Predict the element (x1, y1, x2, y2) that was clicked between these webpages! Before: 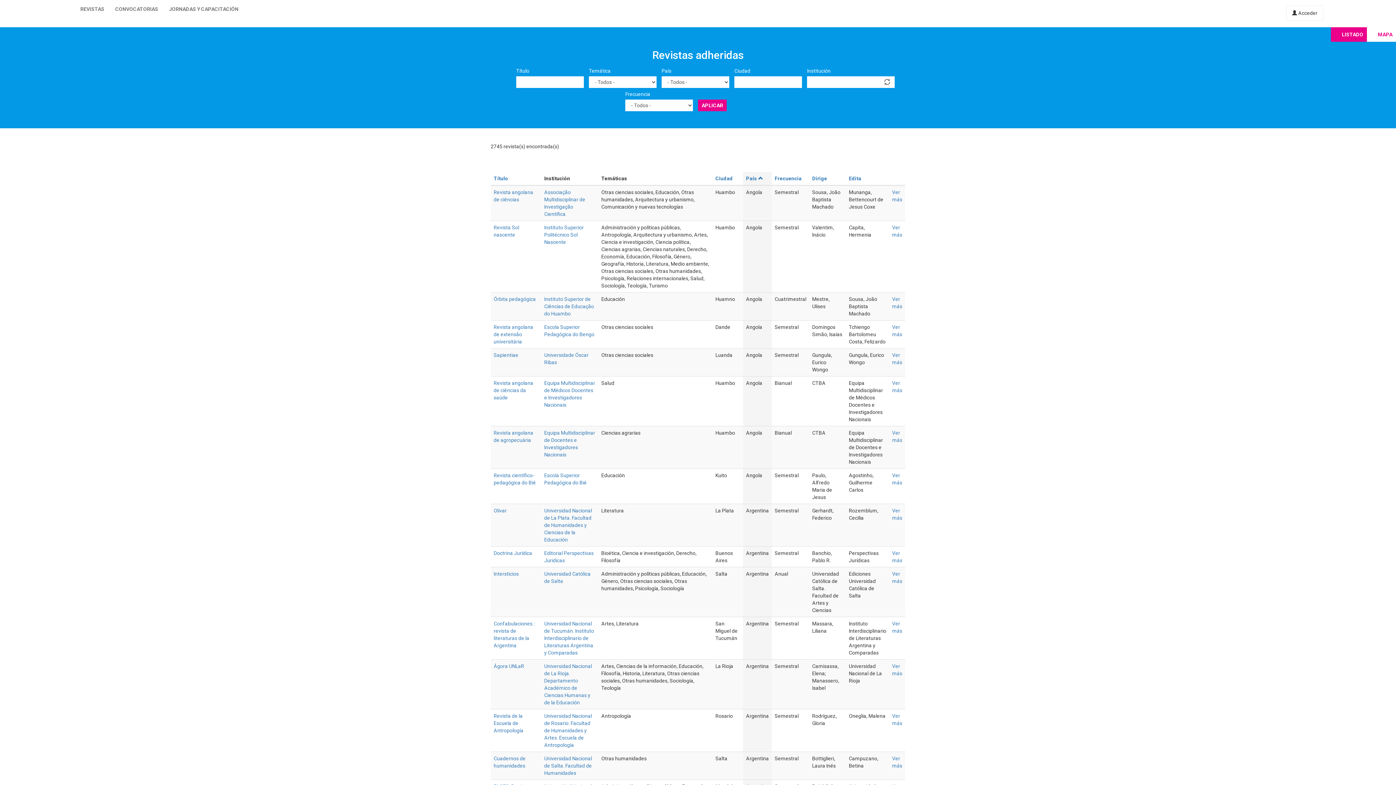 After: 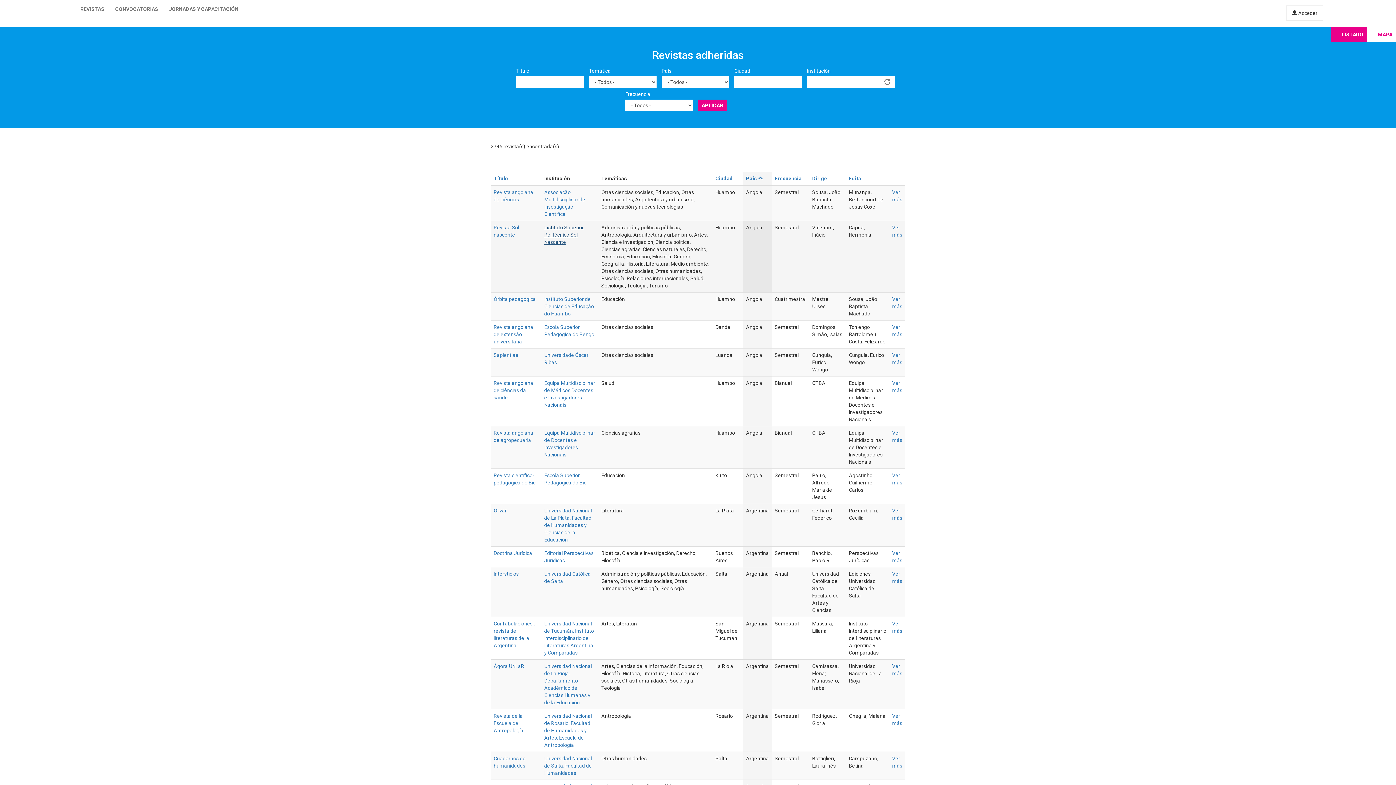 Action: label: Instituto Superior Politécnico Sol Nascente bbox: (544, 224, 584, 245)